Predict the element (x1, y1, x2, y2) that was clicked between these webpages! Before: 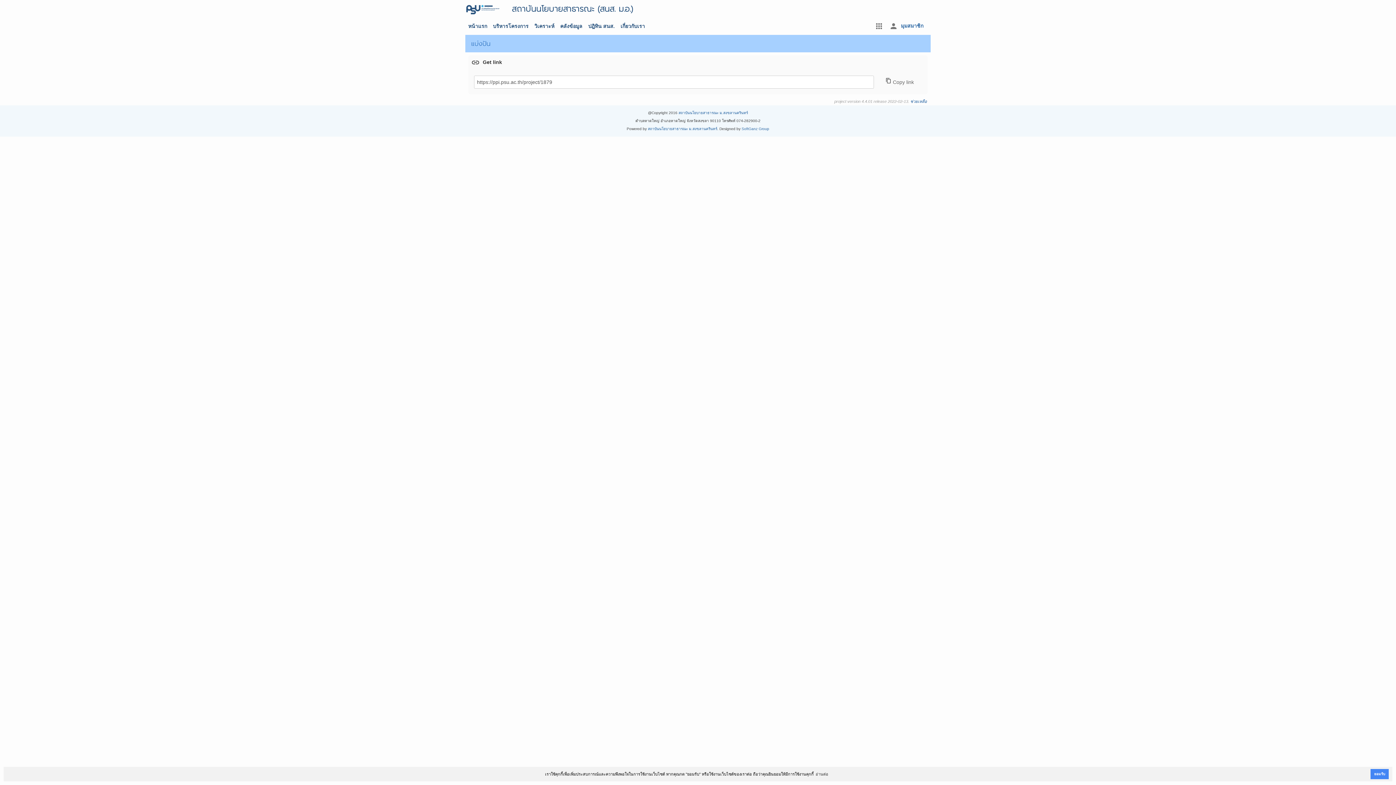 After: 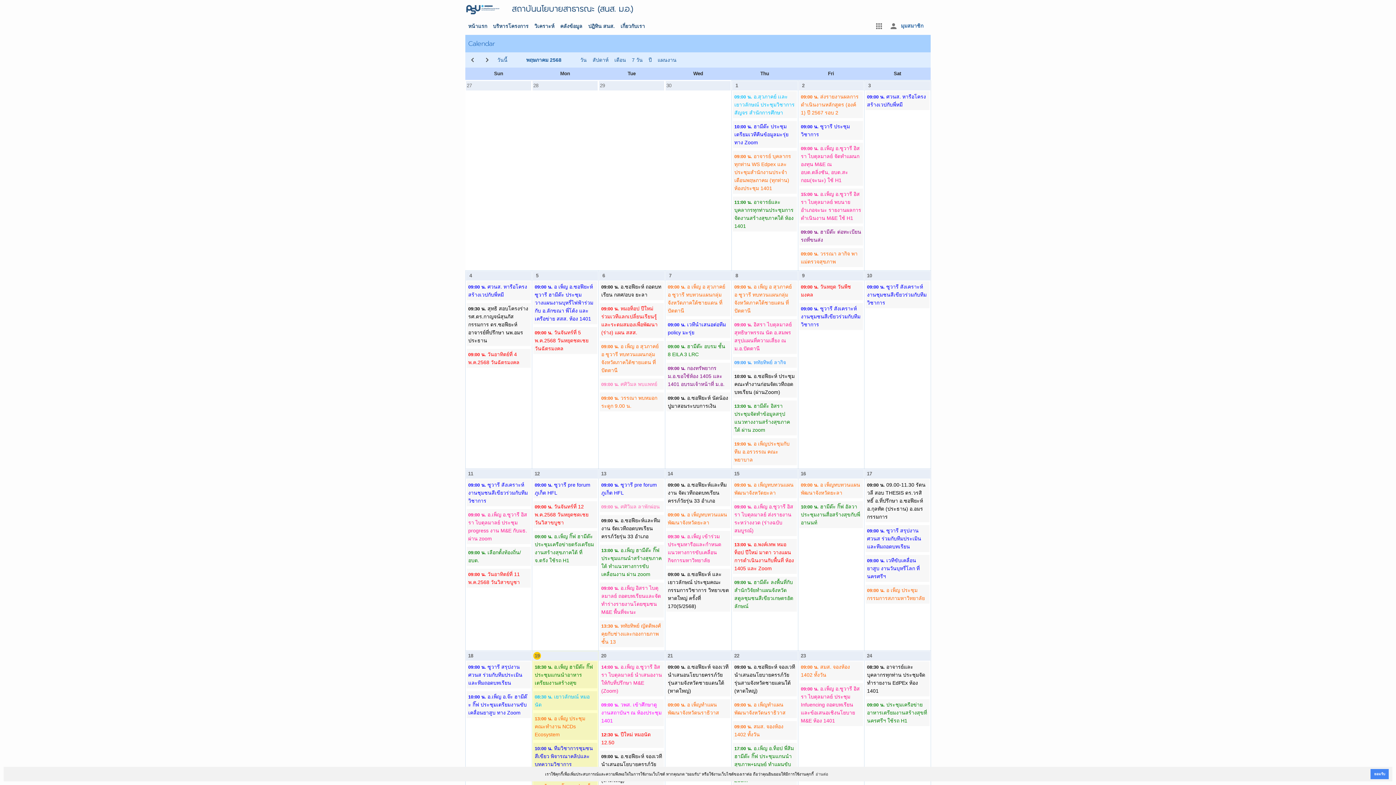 Action: label: ปฎิทิน สนส. bbox: (585, 17, 617, 34)